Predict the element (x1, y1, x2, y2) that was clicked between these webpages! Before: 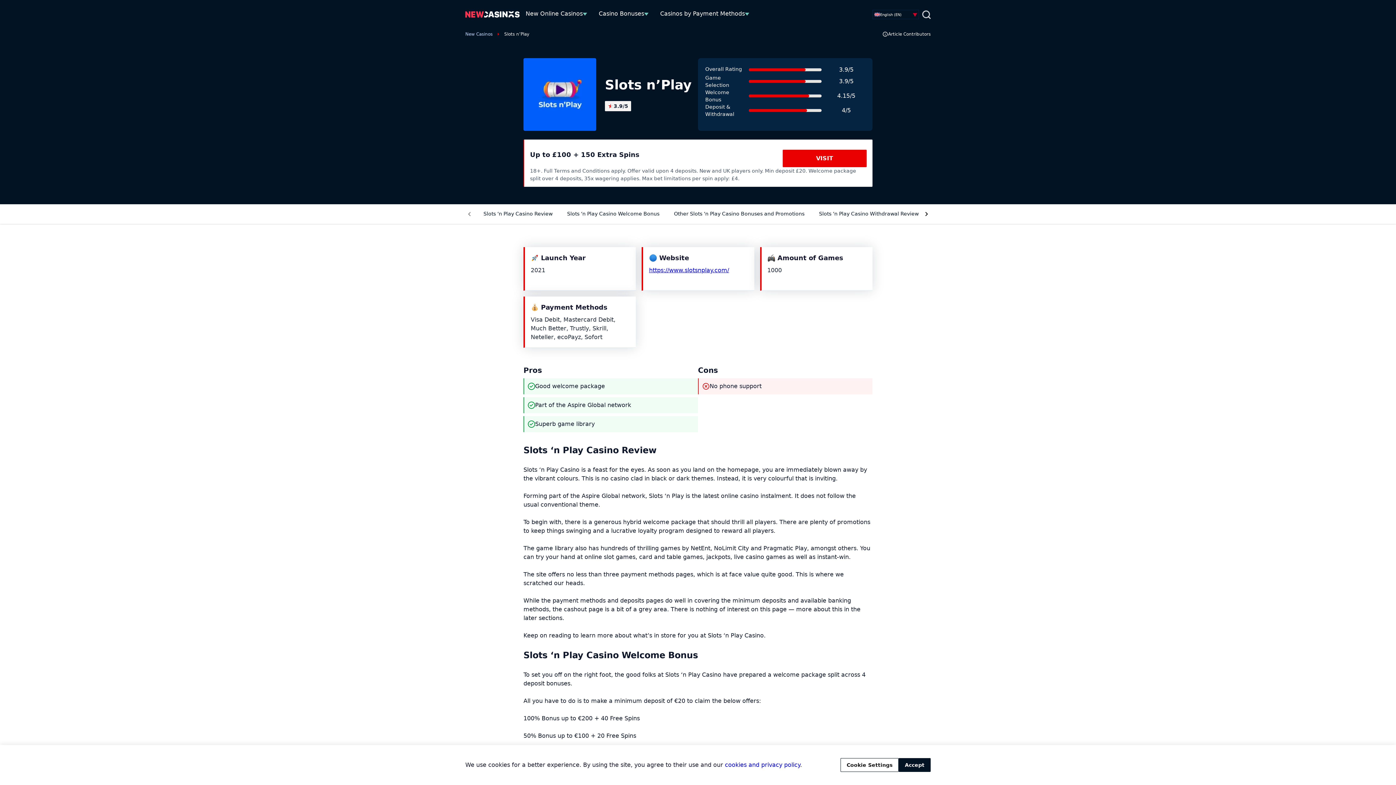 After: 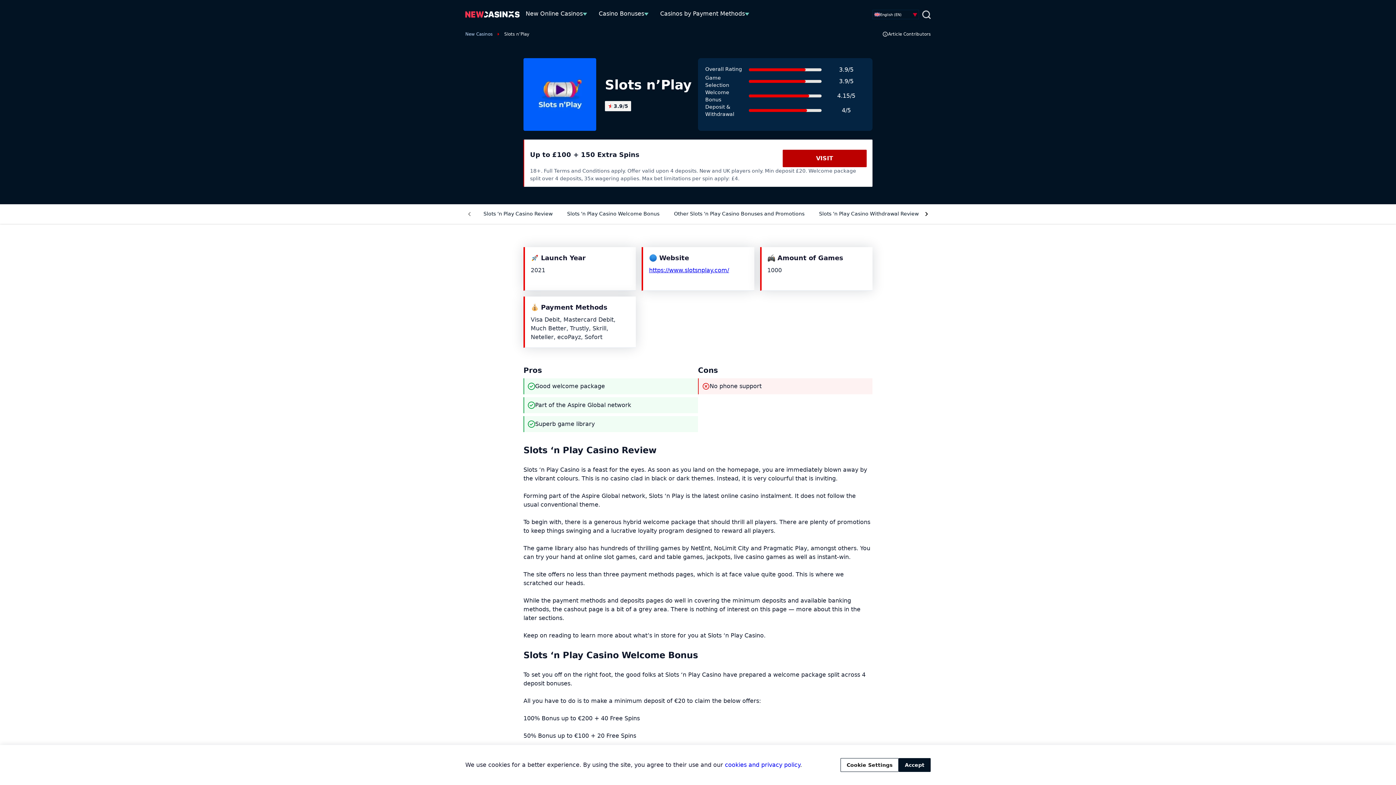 Action: label: Visit Slots Nplay bbox: (782, 149, 866, 167)